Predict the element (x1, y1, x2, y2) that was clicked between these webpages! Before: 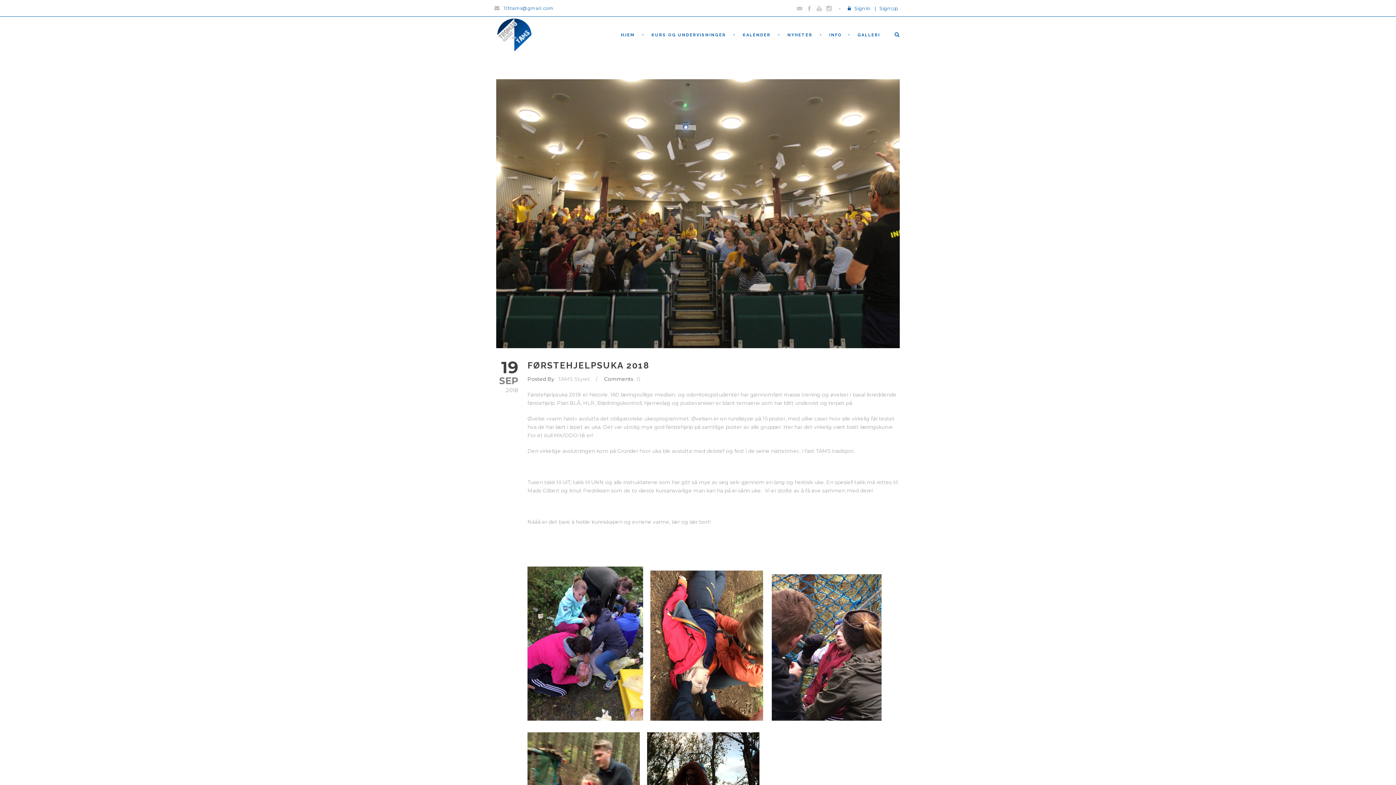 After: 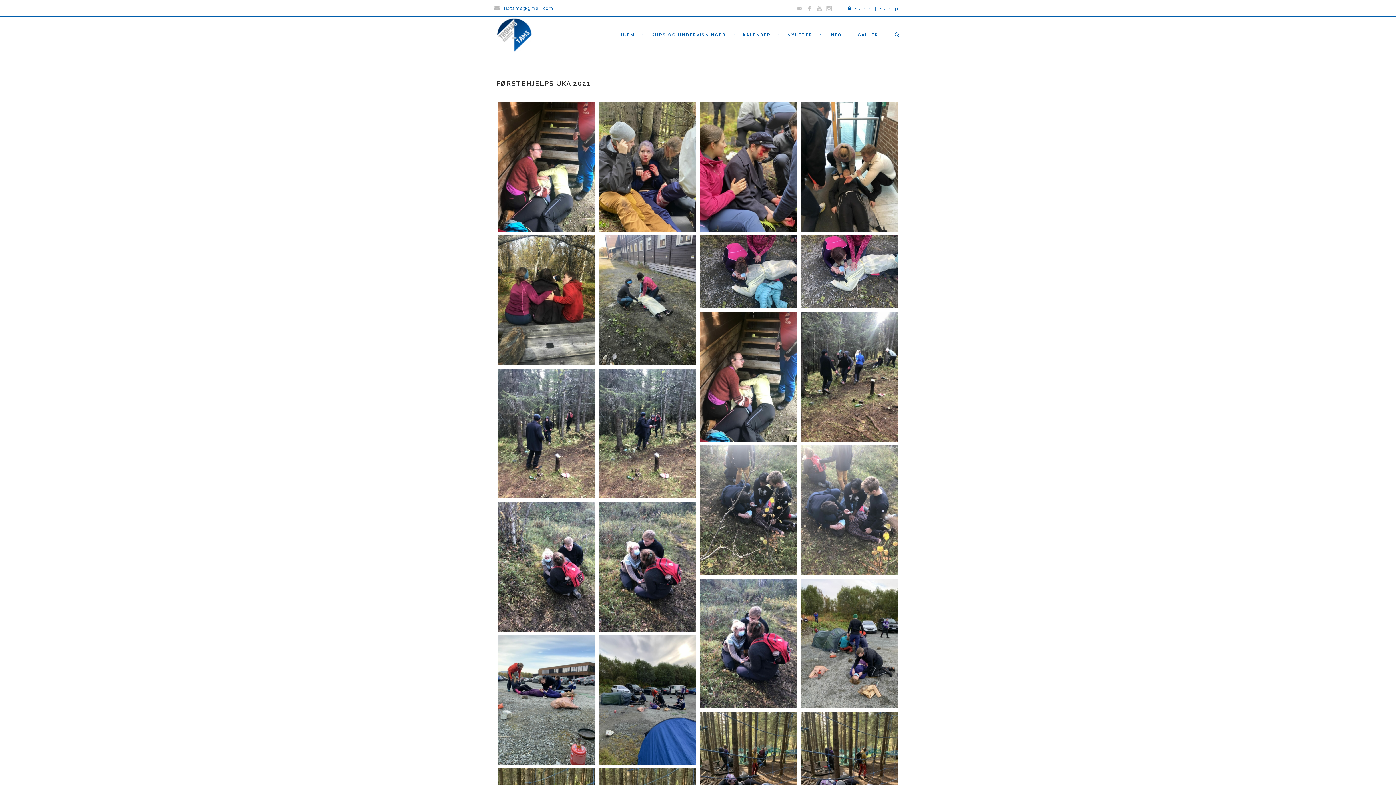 Action: label: GALLERI bbox: (848, 32, 887, 53)